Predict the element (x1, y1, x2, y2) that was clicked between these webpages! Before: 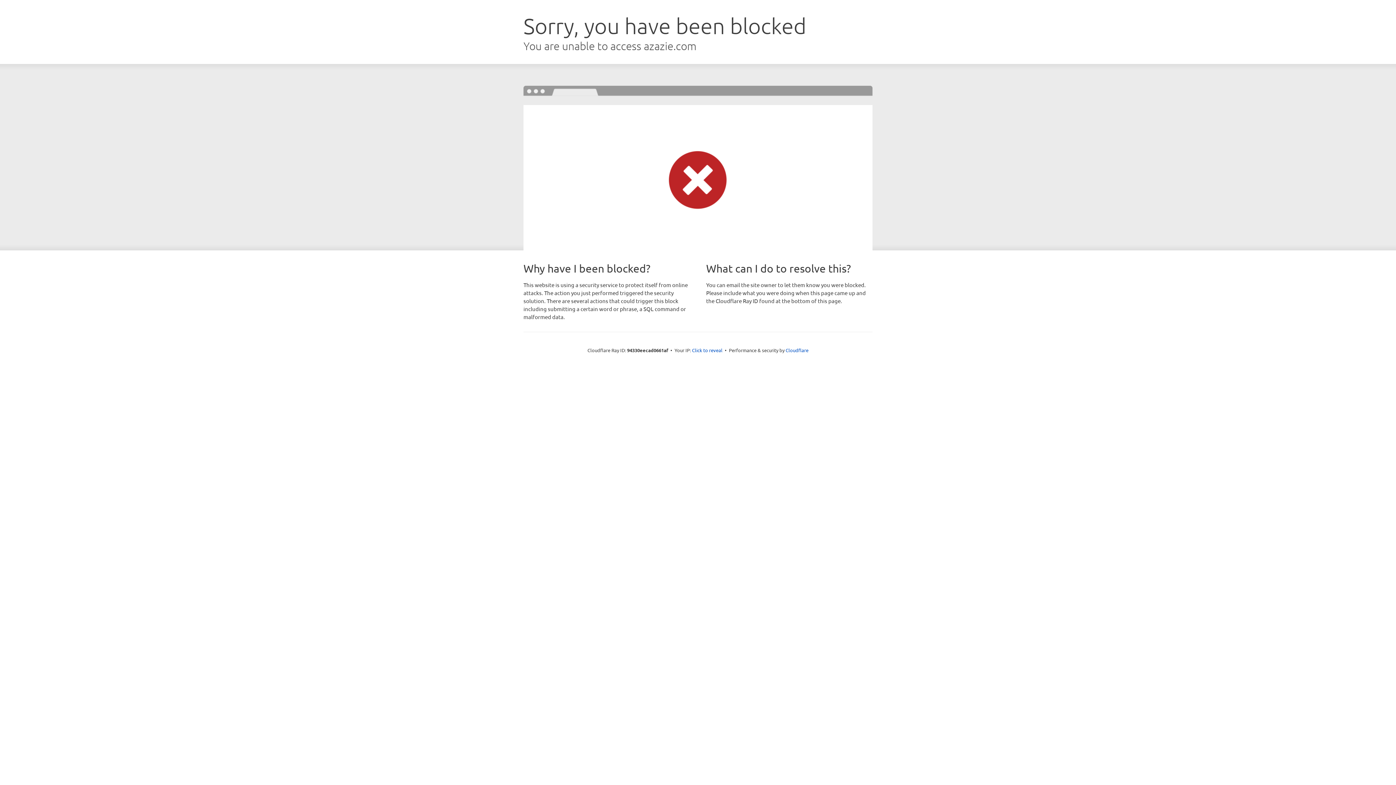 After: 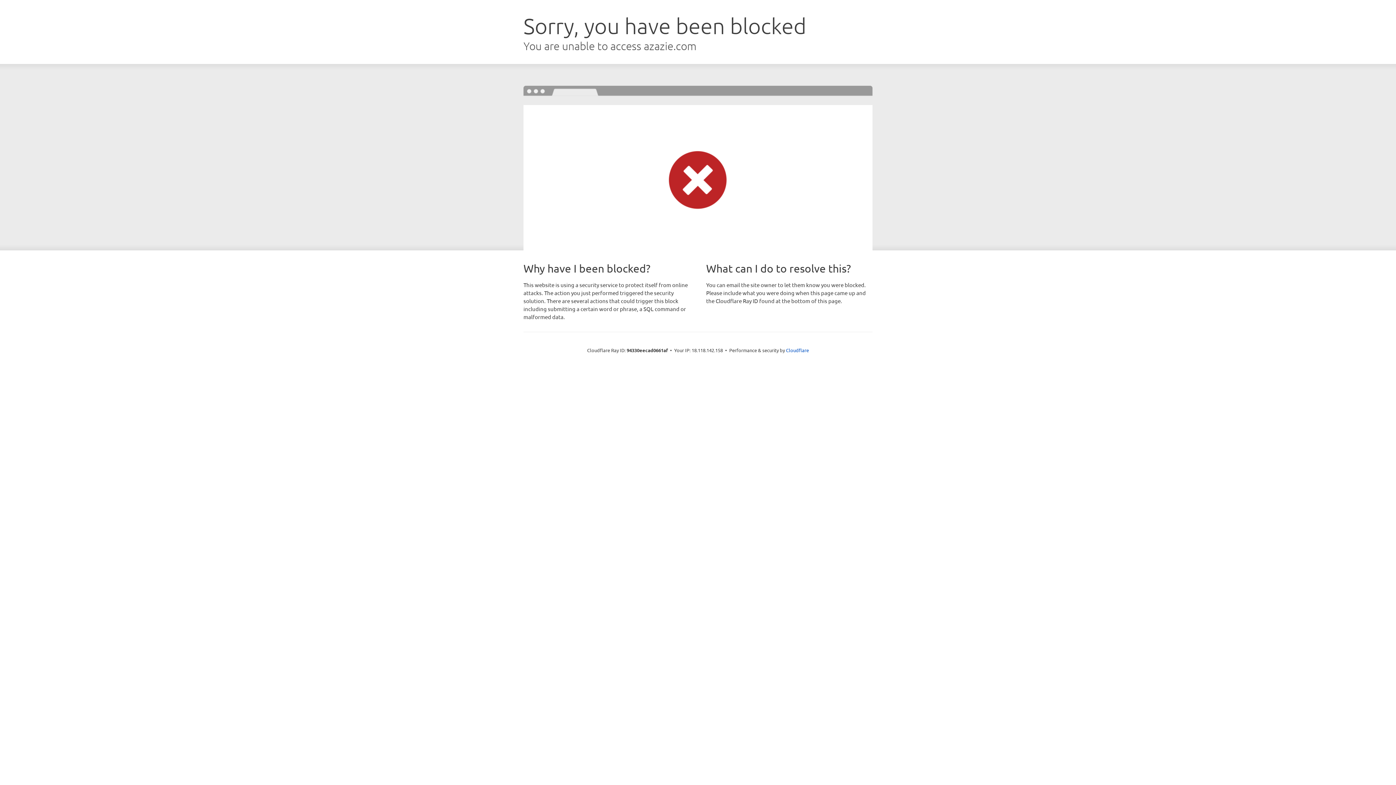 Action: label: Click to reveal bbox: (692, 346, 722, 353)